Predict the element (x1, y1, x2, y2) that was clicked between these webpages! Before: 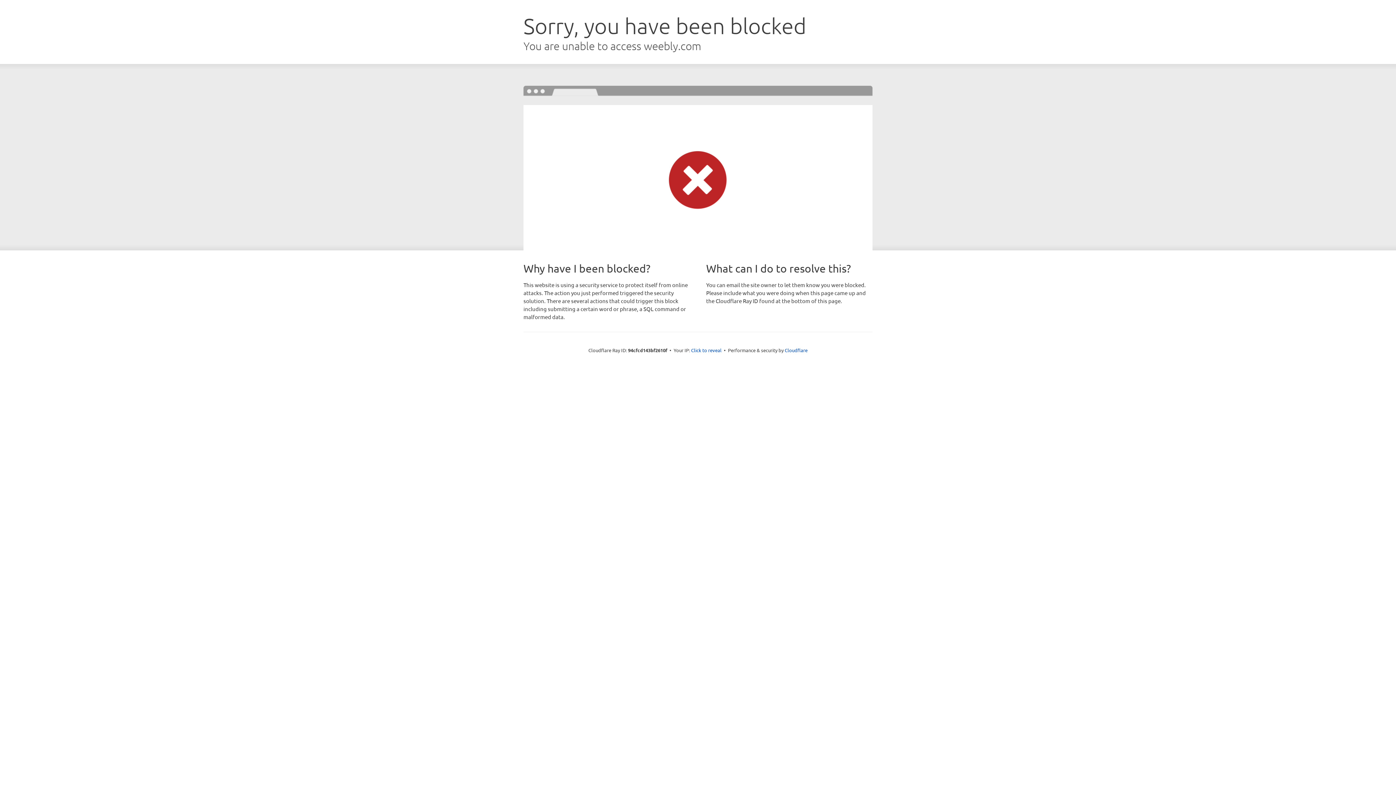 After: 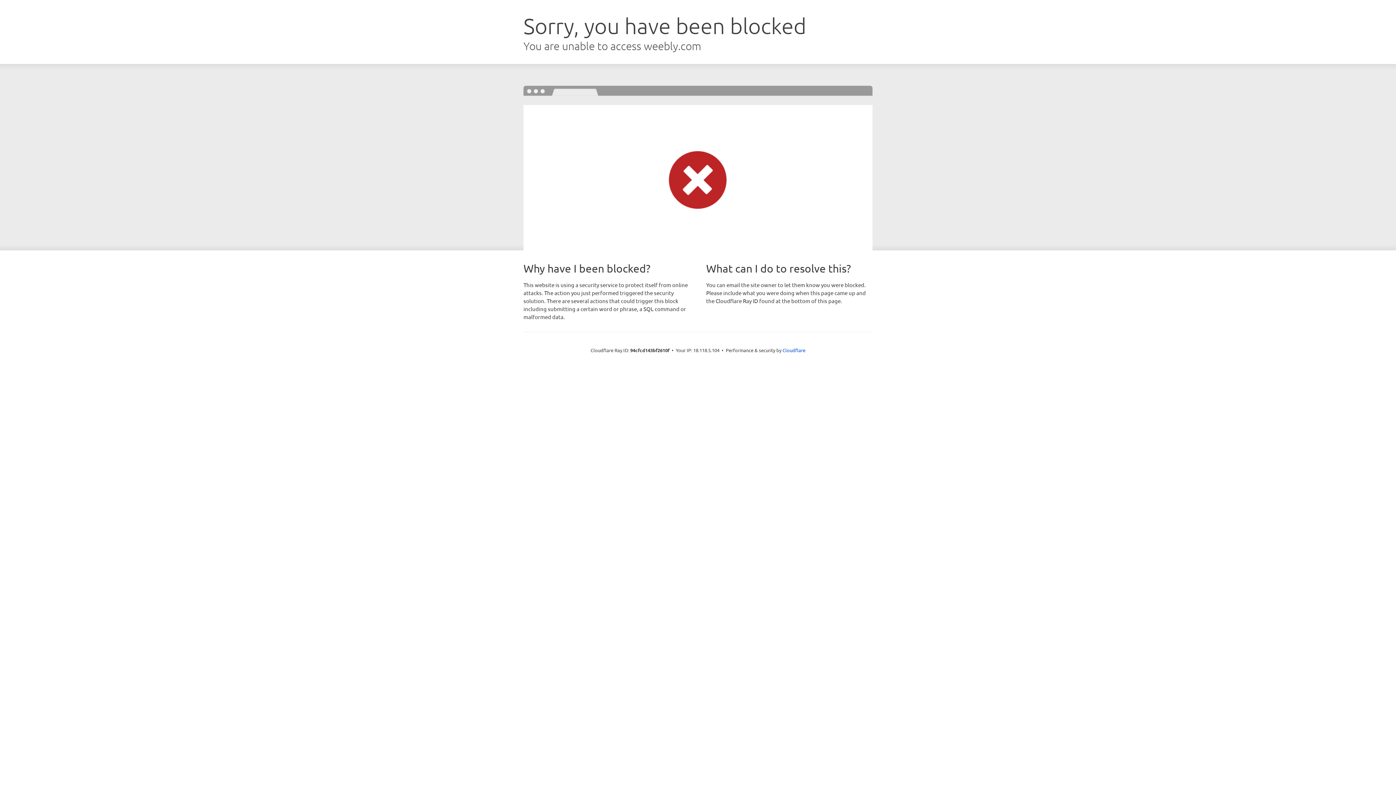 Action: label: Click to reveal bbox: (691, 346, 721, 353)